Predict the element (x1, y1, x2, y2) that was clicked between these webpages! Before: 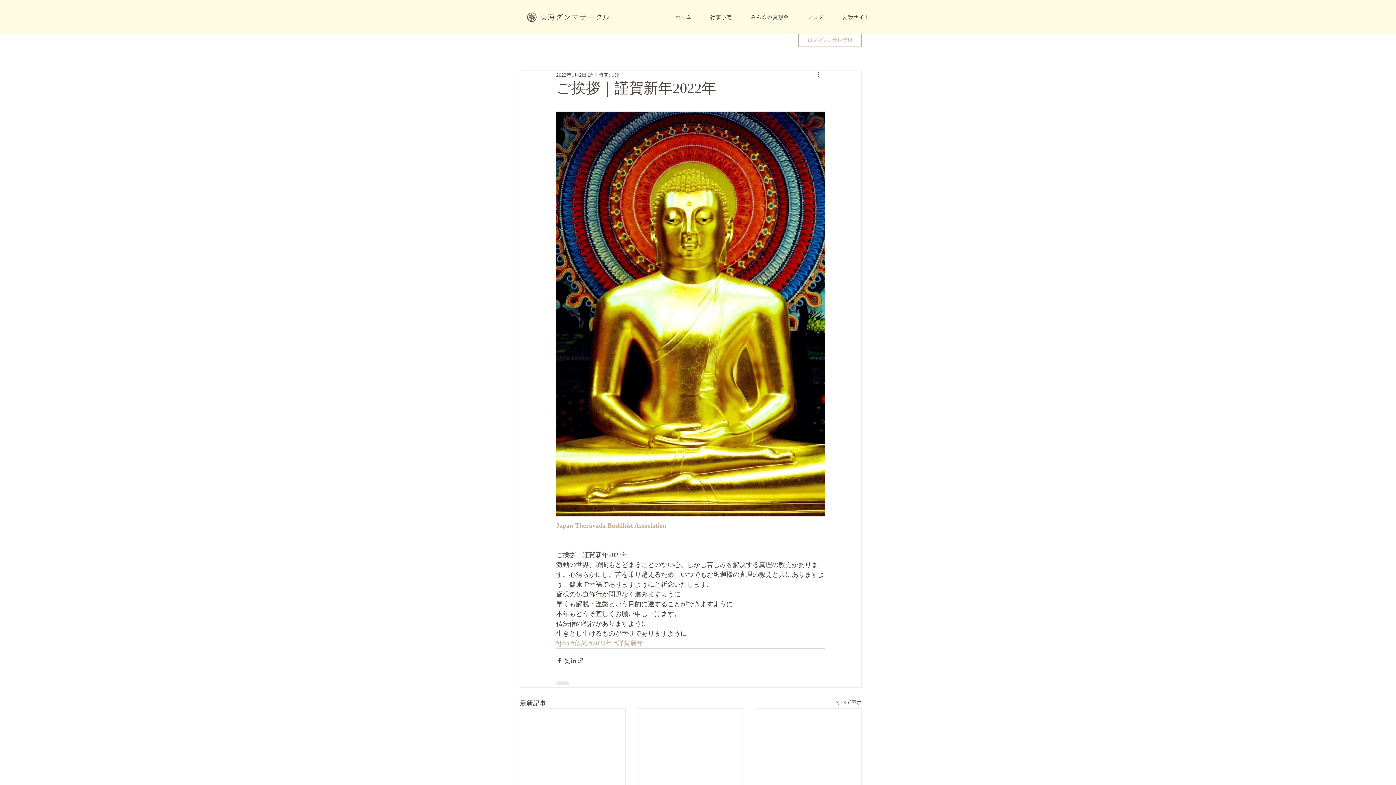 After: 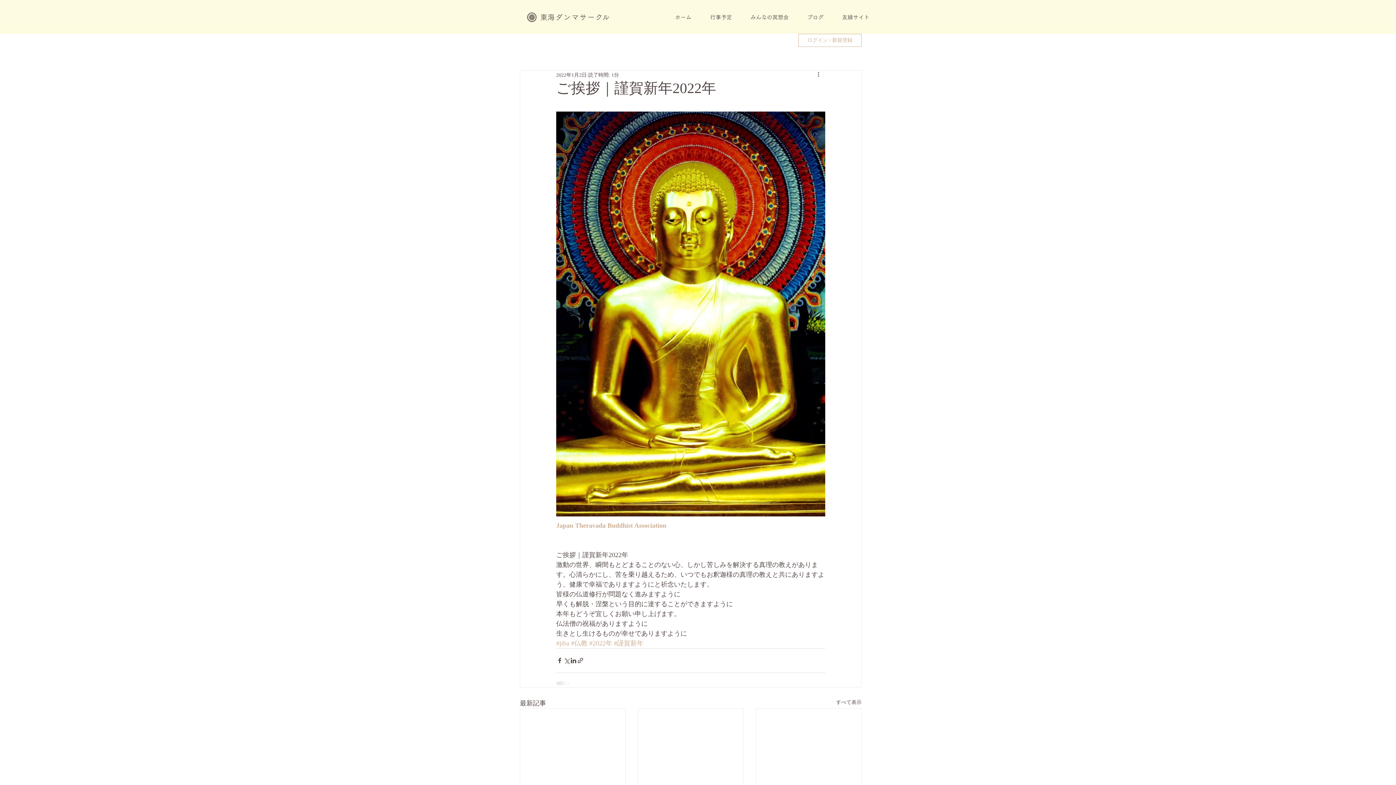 Action: label: 行事予定 bbox: (701, 10, 741, 28)